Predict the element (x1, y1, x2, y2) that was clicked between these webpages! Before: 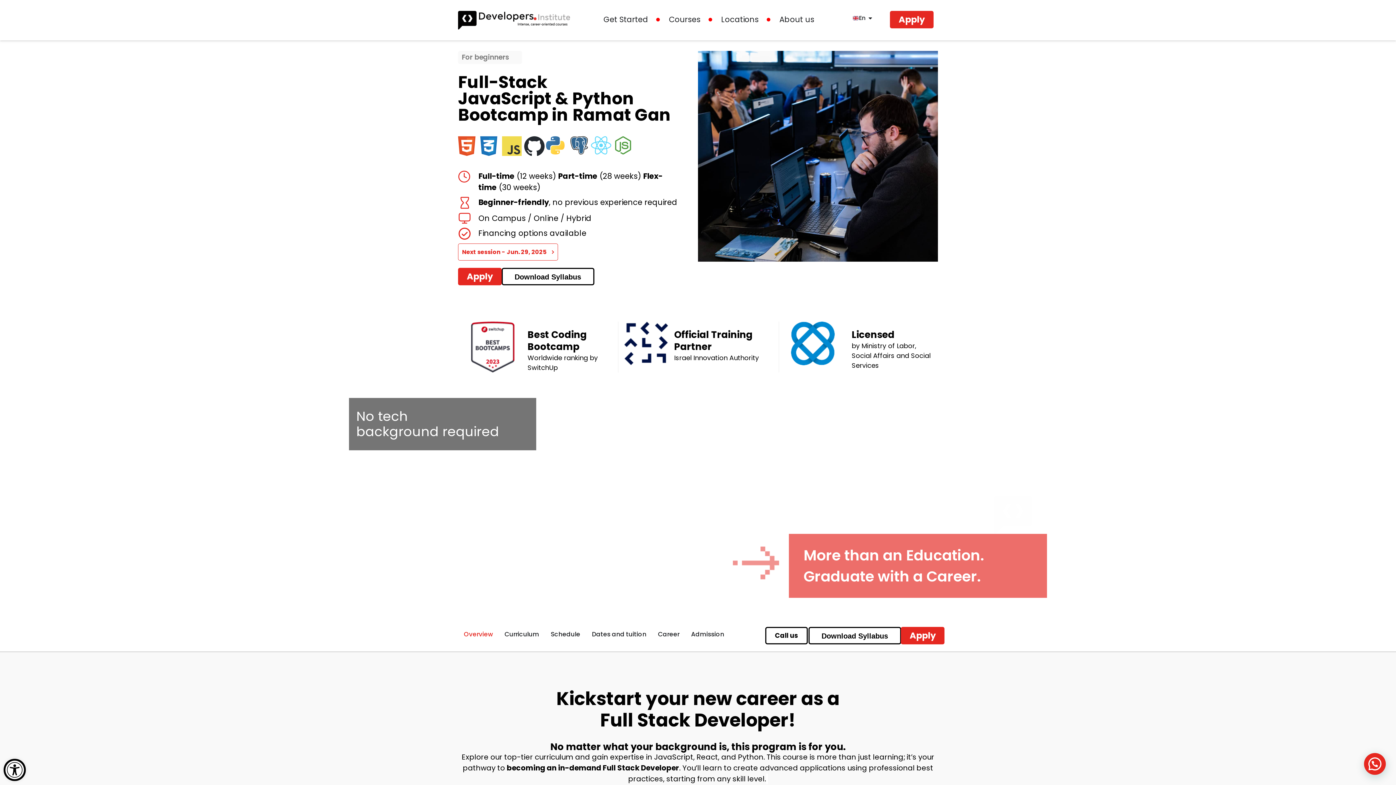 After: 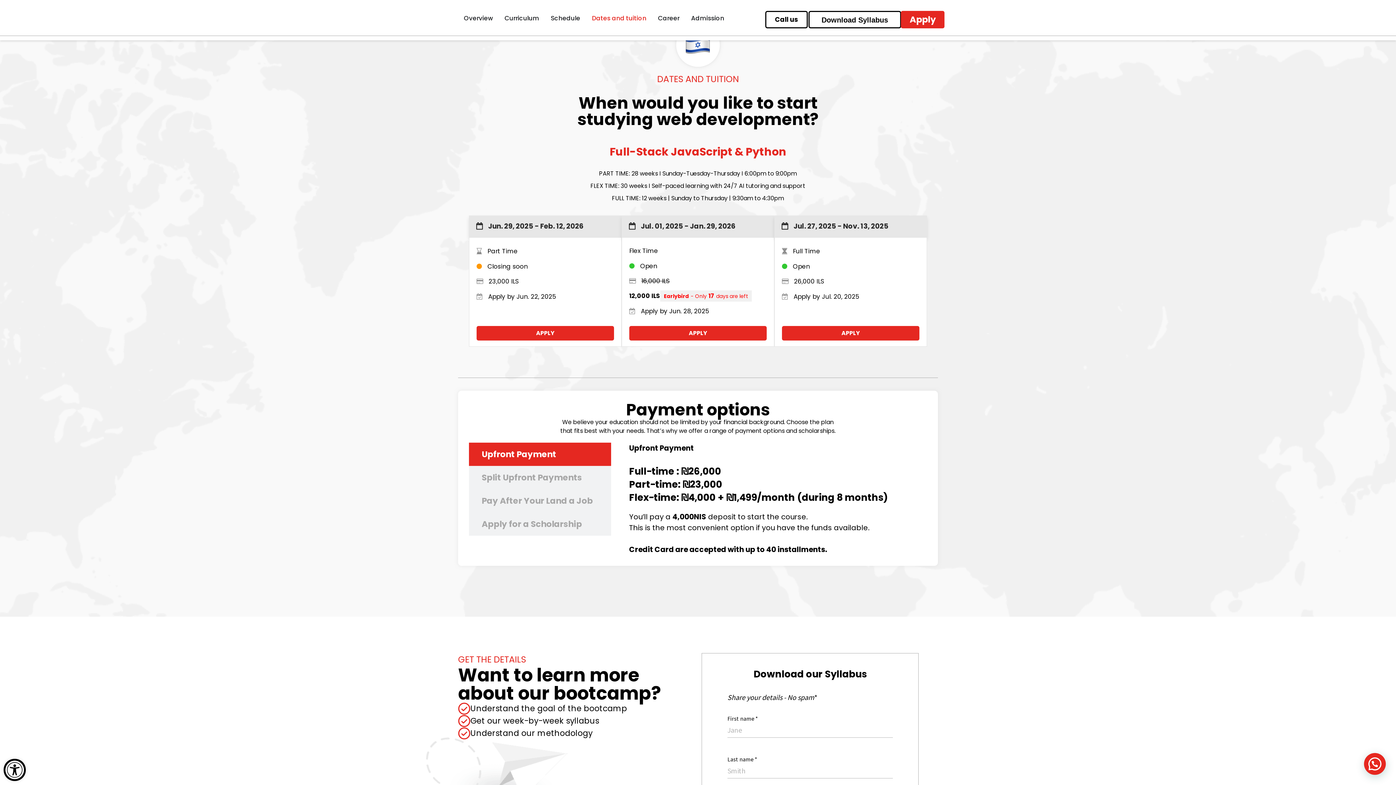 Action: label: Dates and tuition bbox: (592, 630, 646, 639)